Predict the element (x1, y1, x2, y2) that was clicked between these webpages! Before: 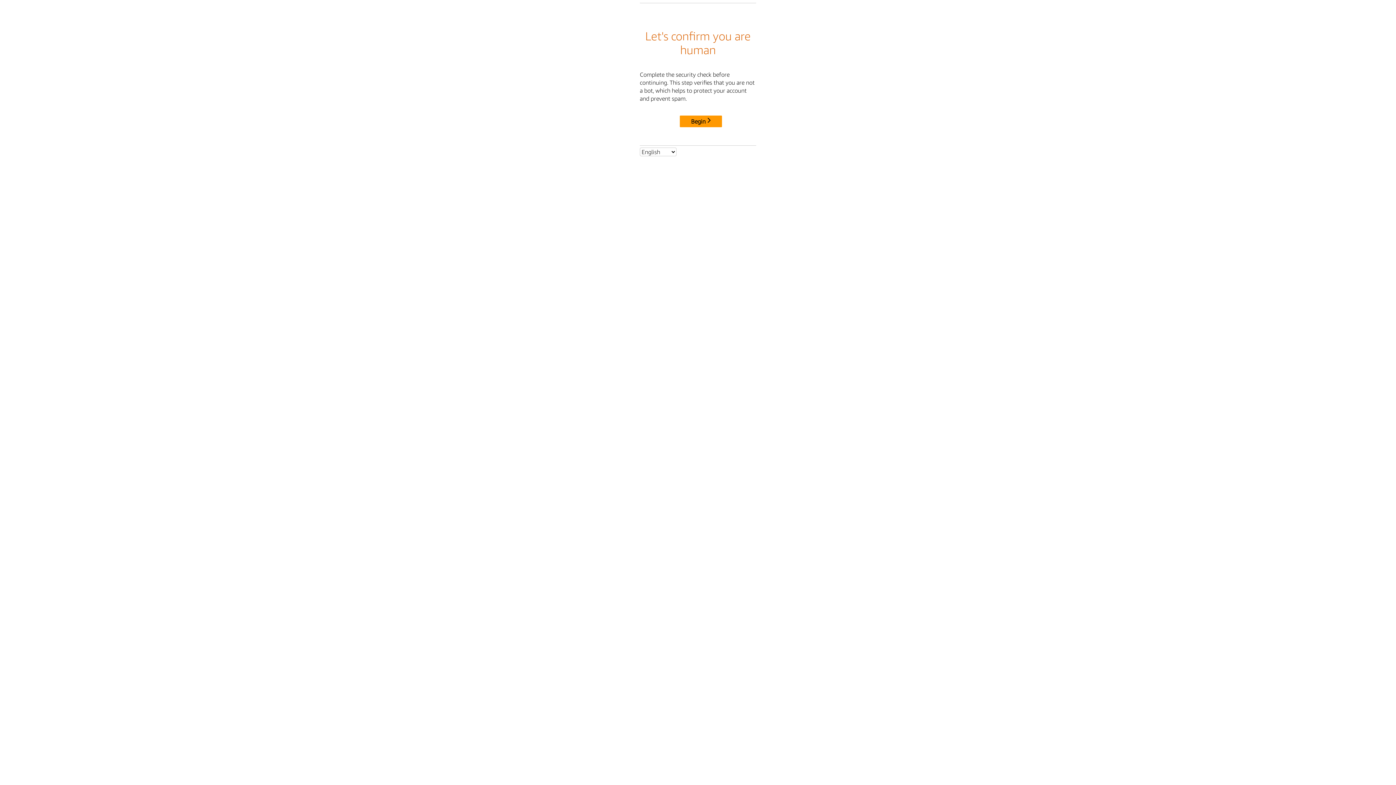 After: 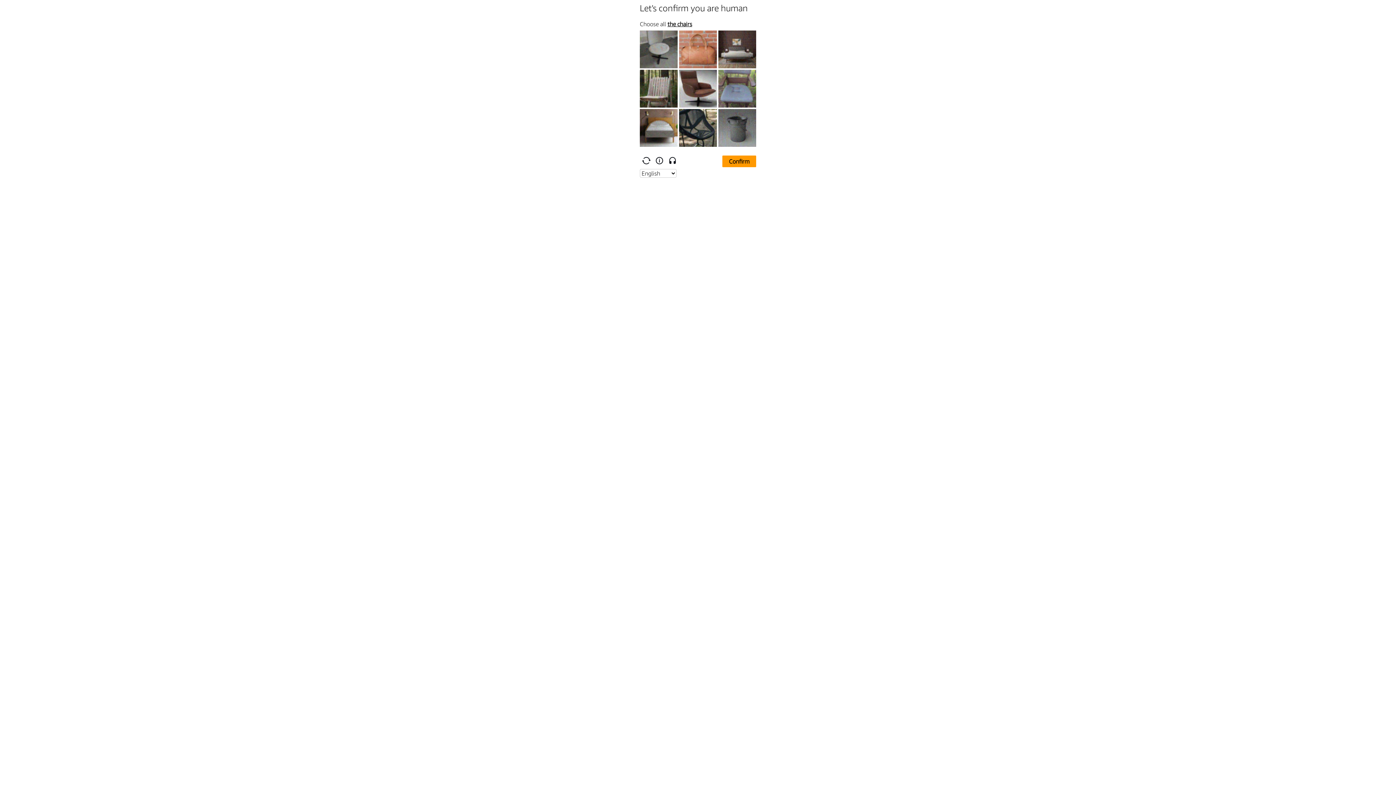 Action: label: Begin bbox: (680, 115, 722, 127)